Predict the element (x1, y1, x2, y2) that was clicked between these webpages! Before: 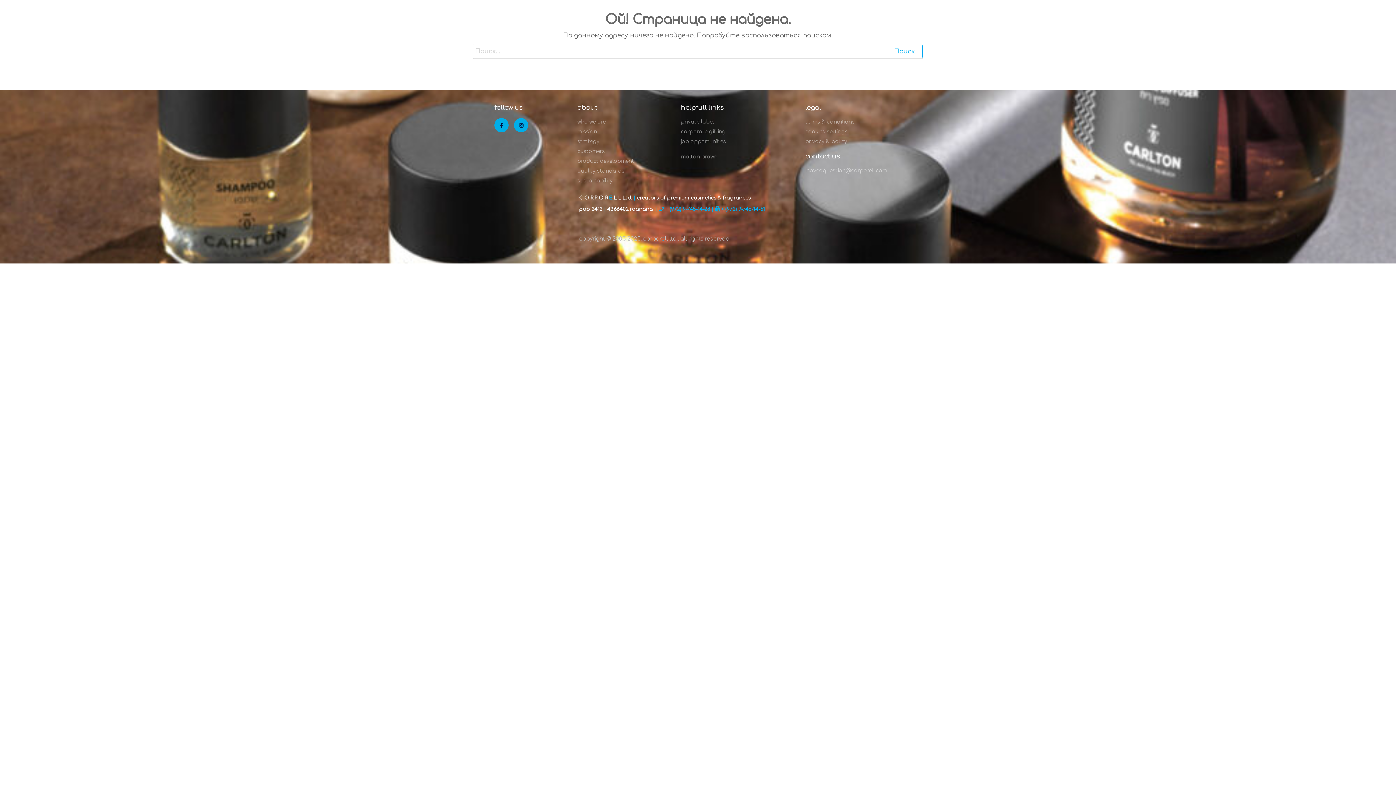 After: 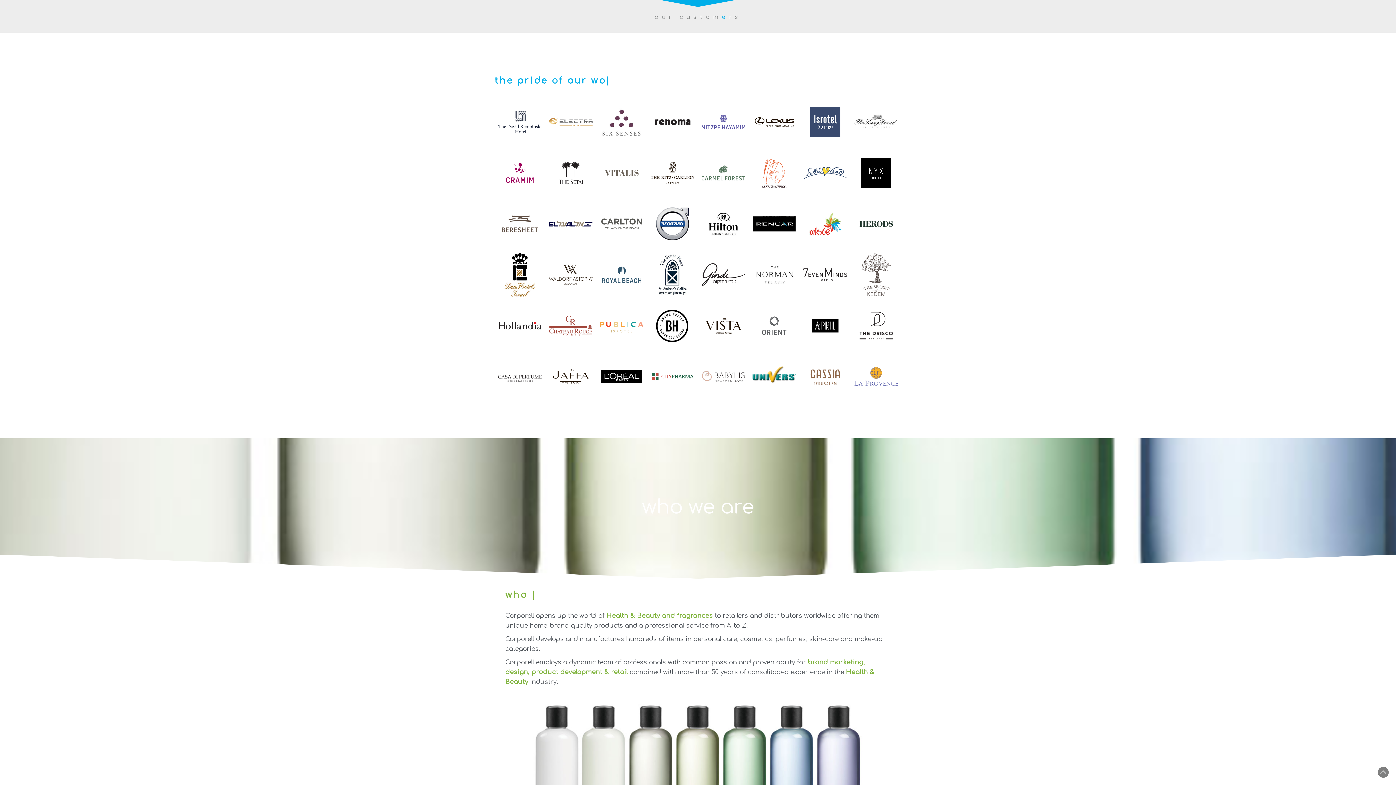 Action: label: customers bbox: (577, 147, 673, 155)